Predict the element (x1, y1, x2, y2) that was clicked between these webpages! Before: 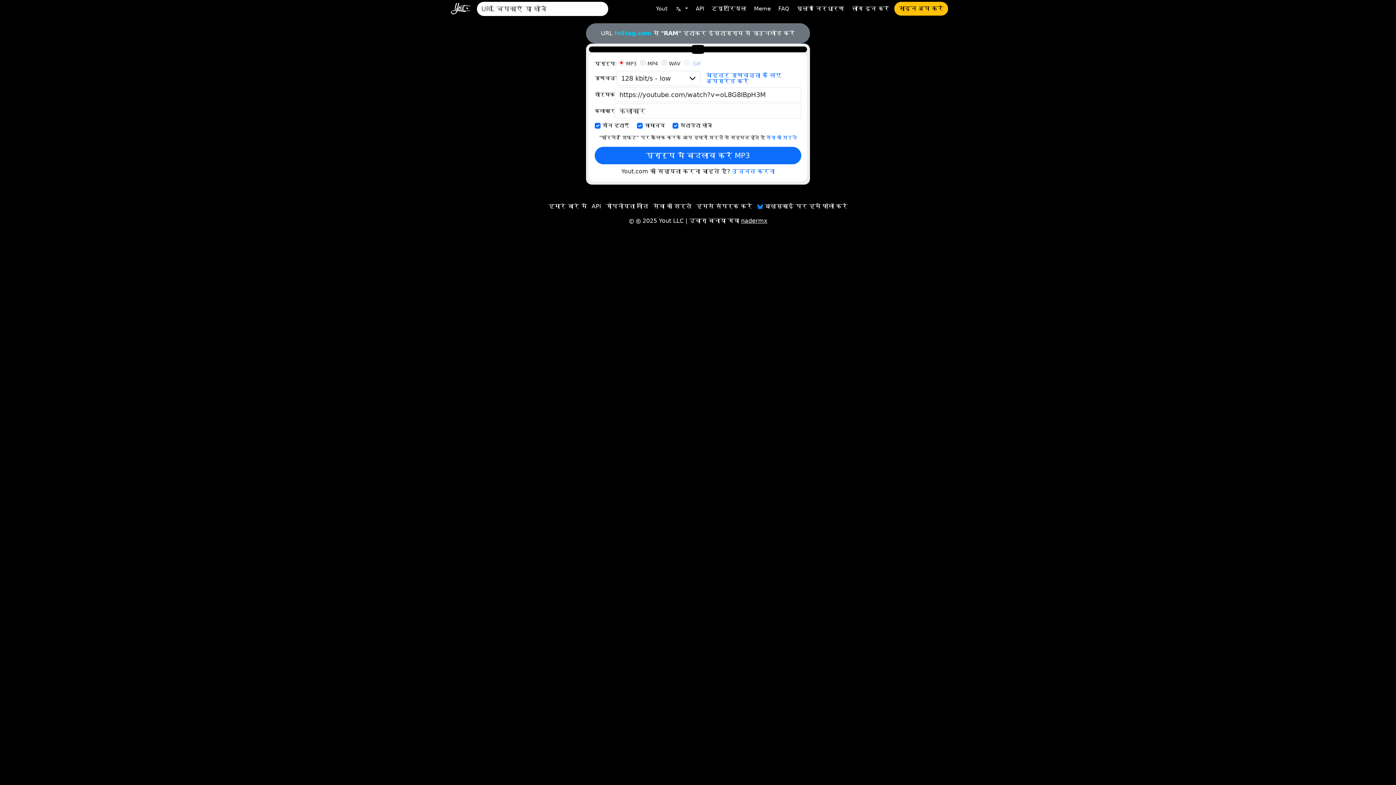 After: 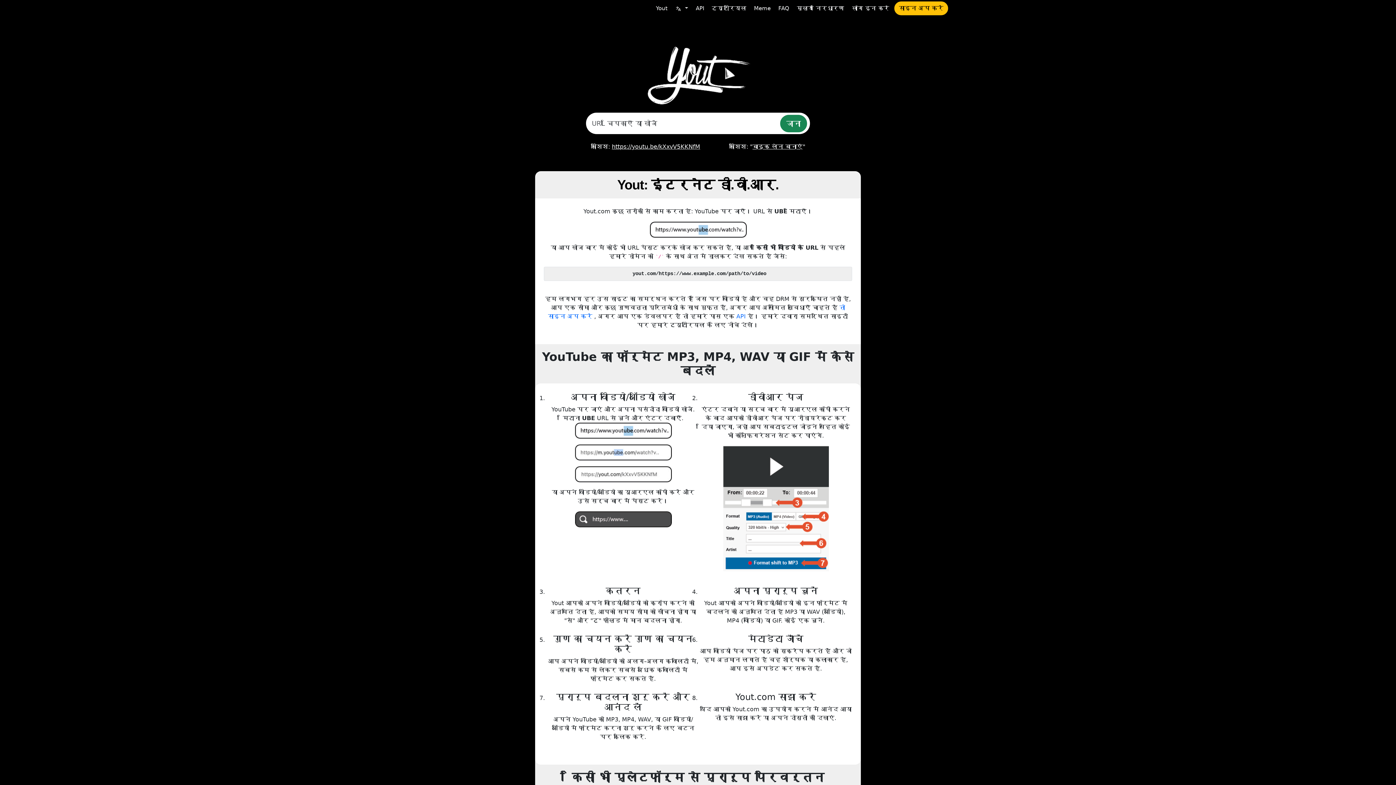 Action: label: Yout bbox: (653, 1, 670, 15)